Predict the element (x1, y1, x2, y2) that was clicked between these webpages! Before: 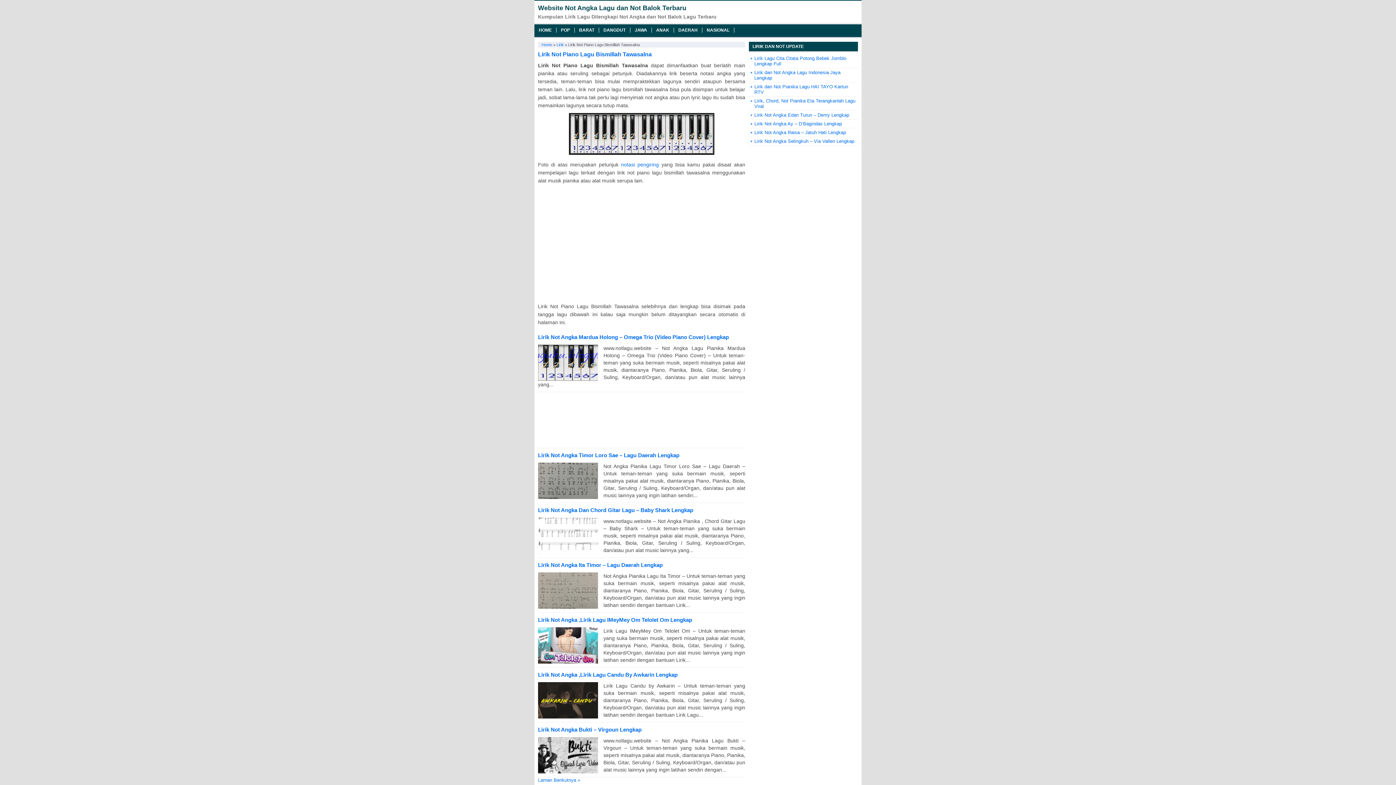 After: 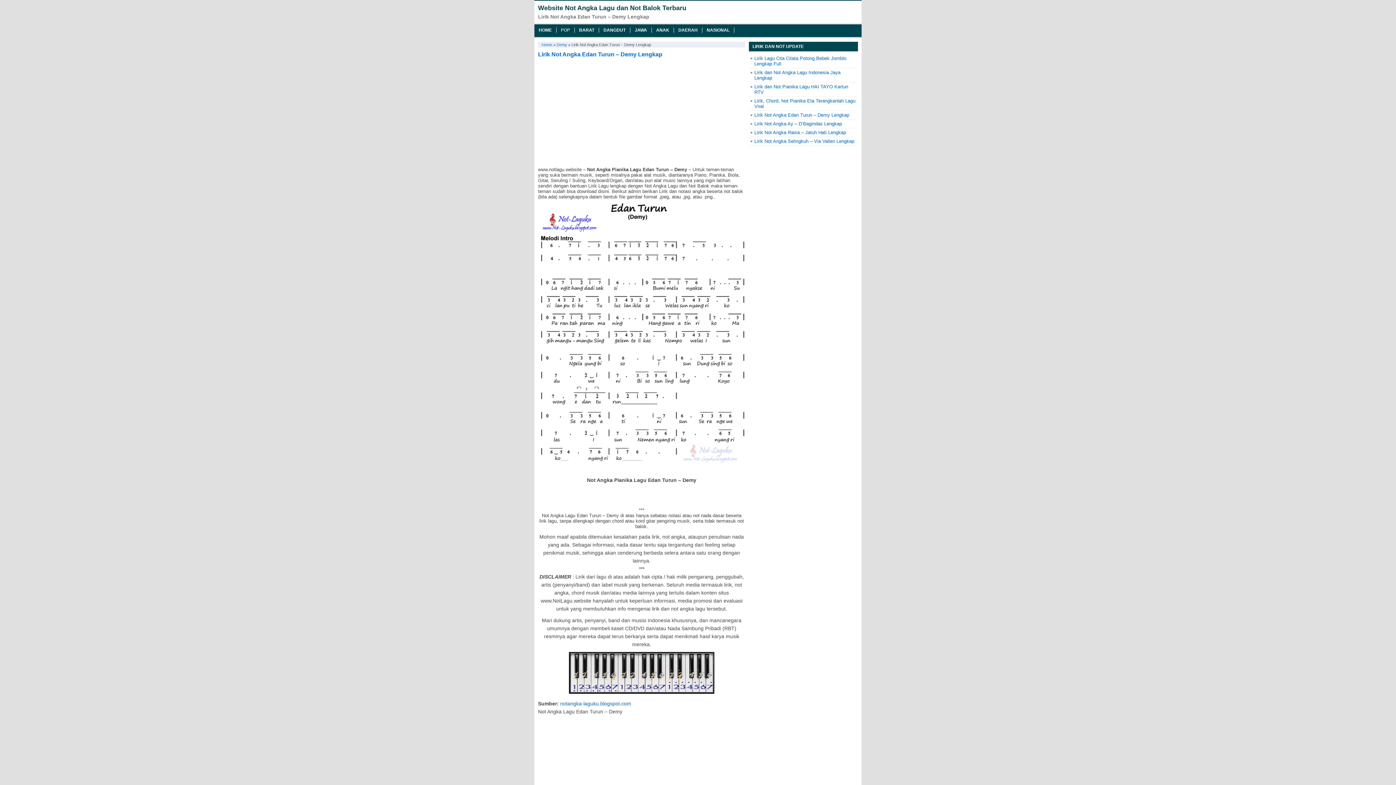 Action: label: Lirik Not Angka Edan Turun – Demy Lengkap bbox: (754, 112, 849, 117)